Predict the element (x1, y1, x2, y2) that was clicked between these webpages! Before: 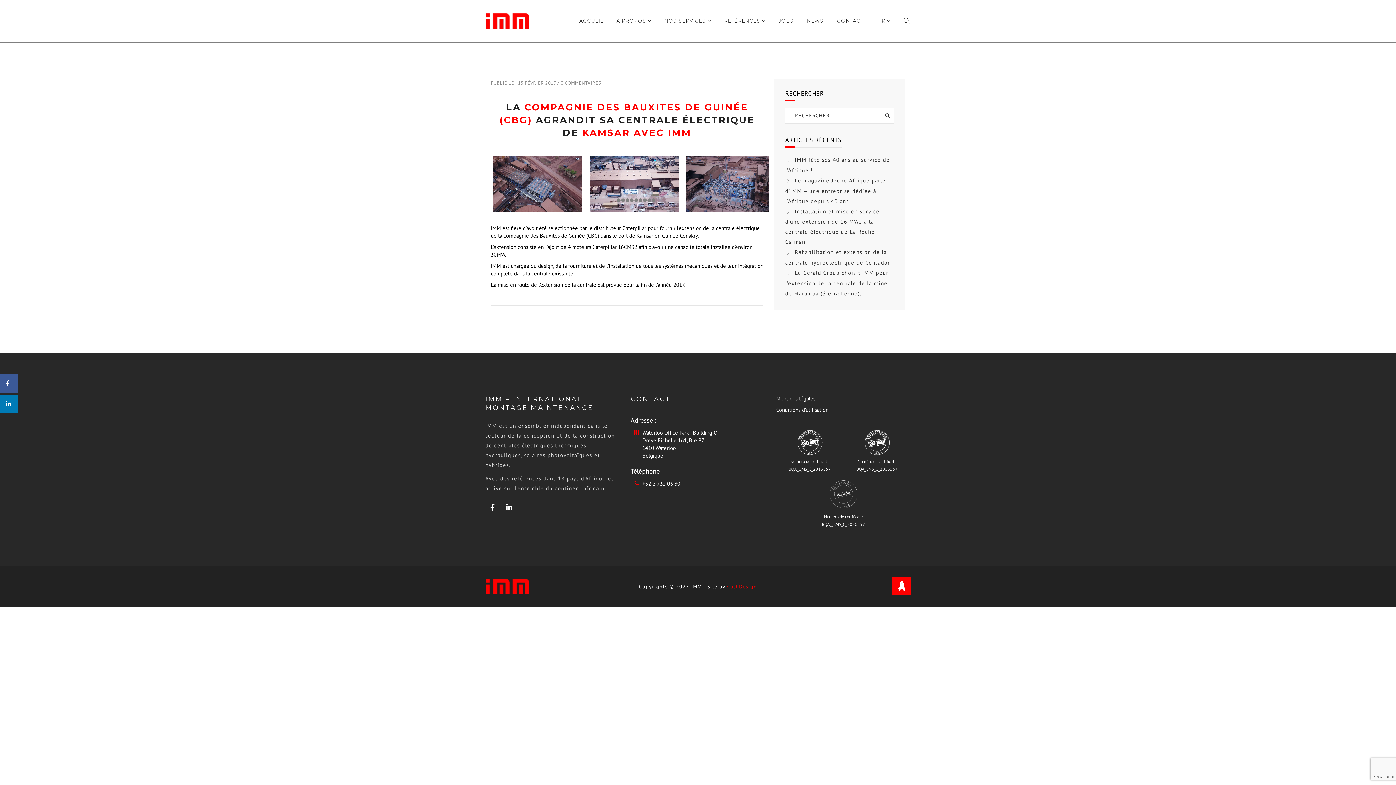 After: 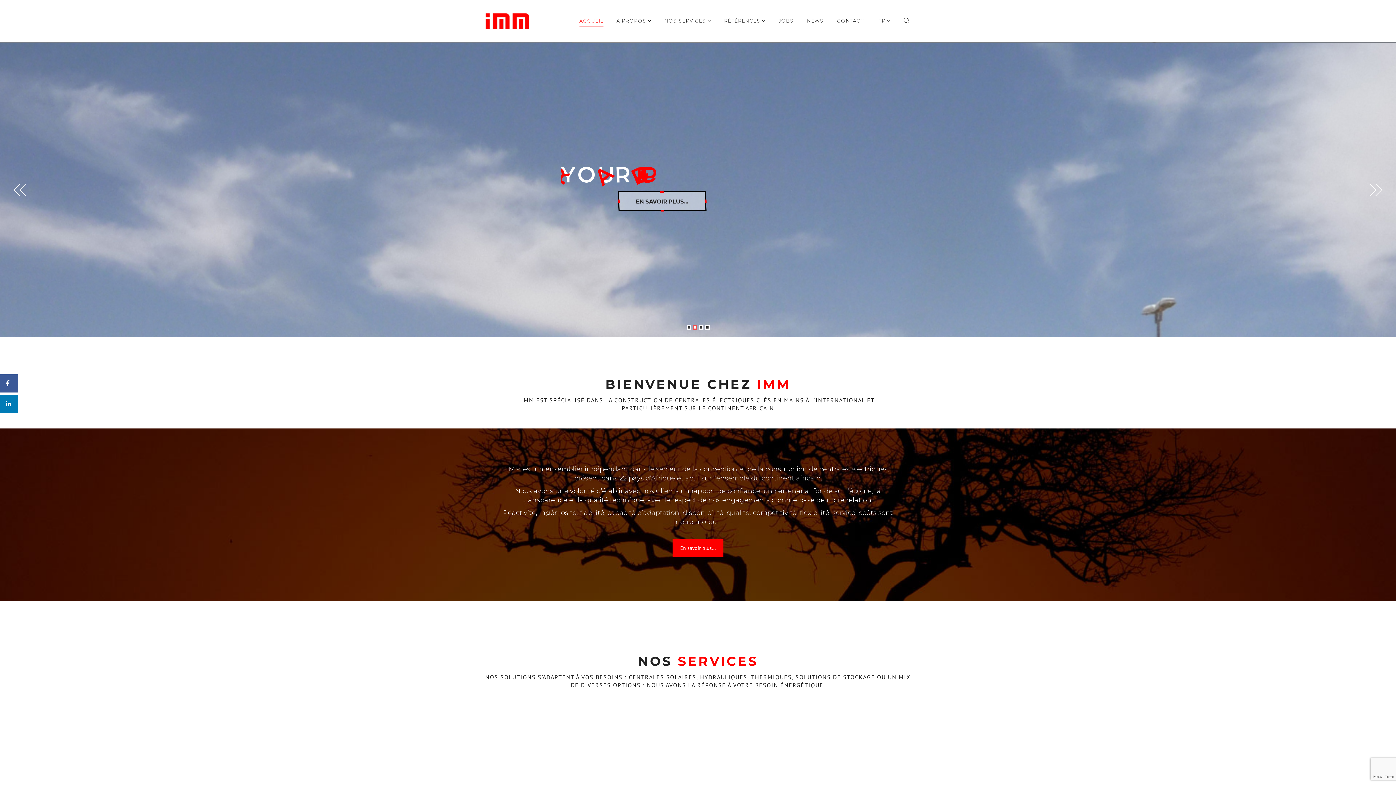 Action: bbox: (485, 582, 529, 589)